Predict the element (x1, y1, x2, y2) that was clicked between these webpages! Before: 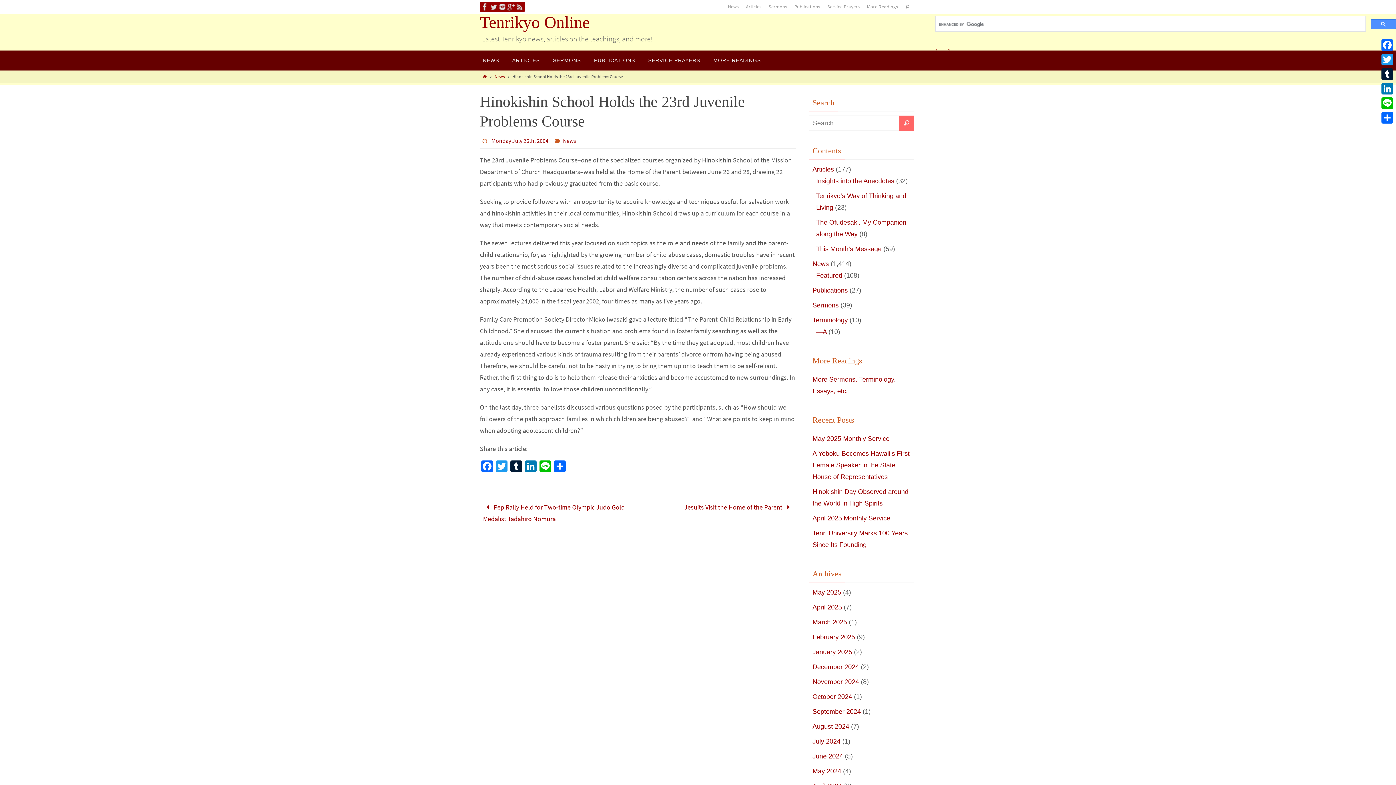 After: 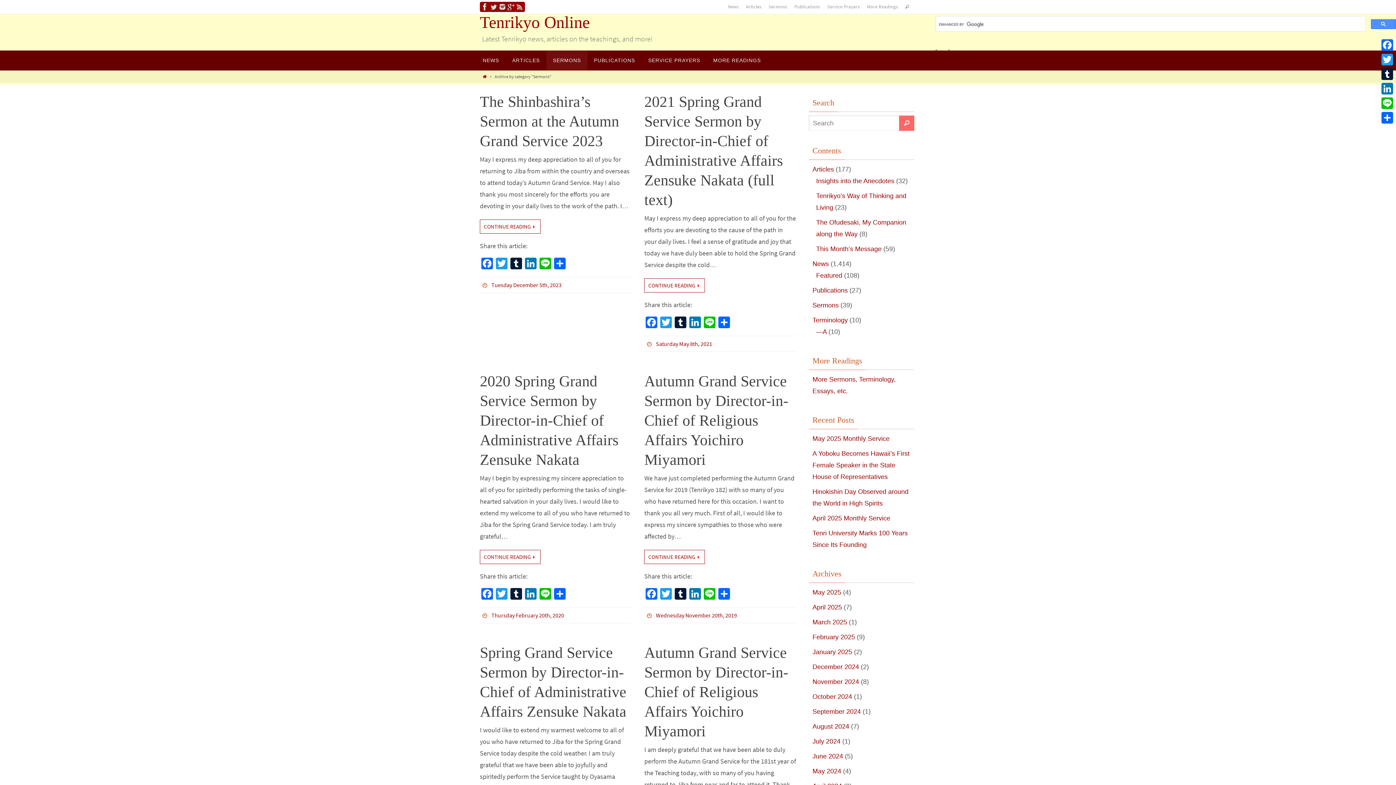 Action: bbox: (765, 1, 790, 12) label: Sermons